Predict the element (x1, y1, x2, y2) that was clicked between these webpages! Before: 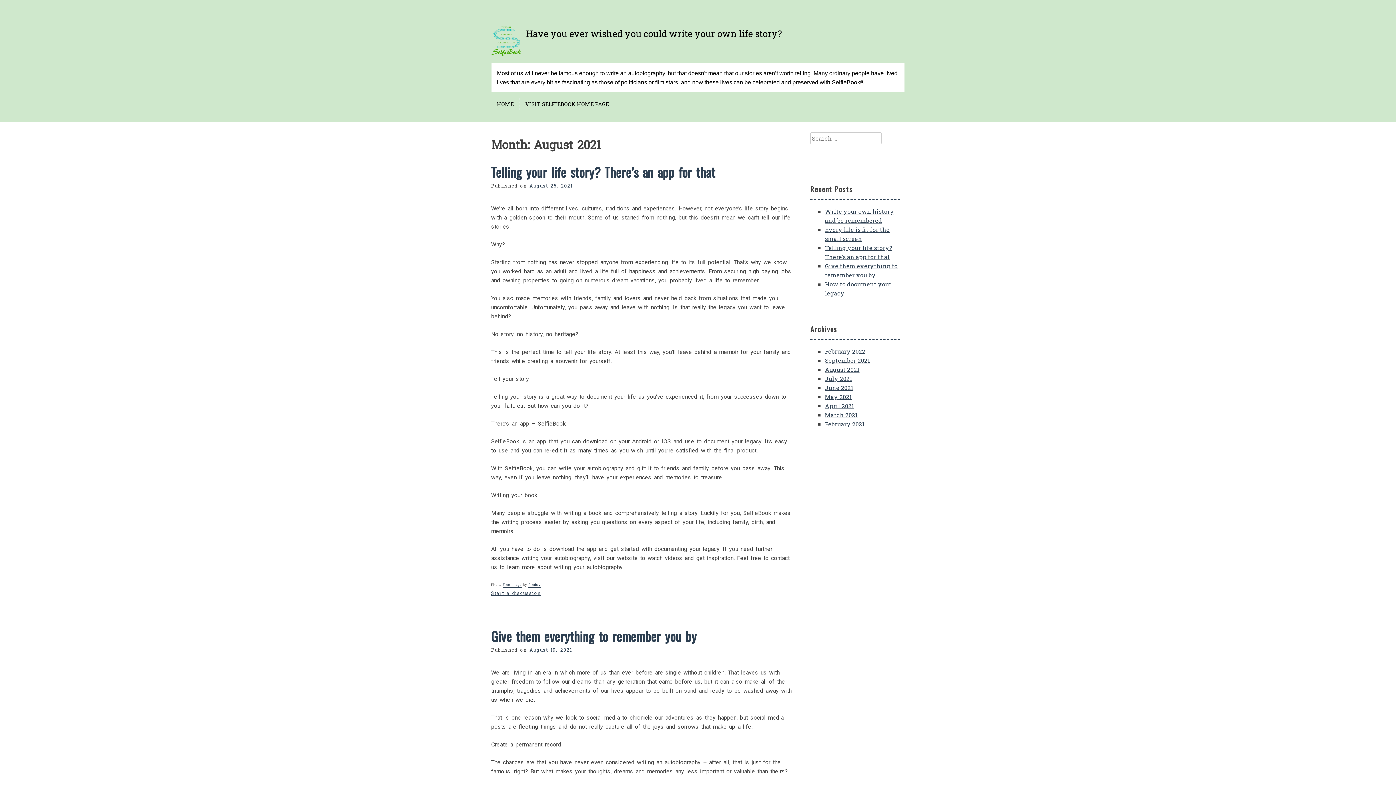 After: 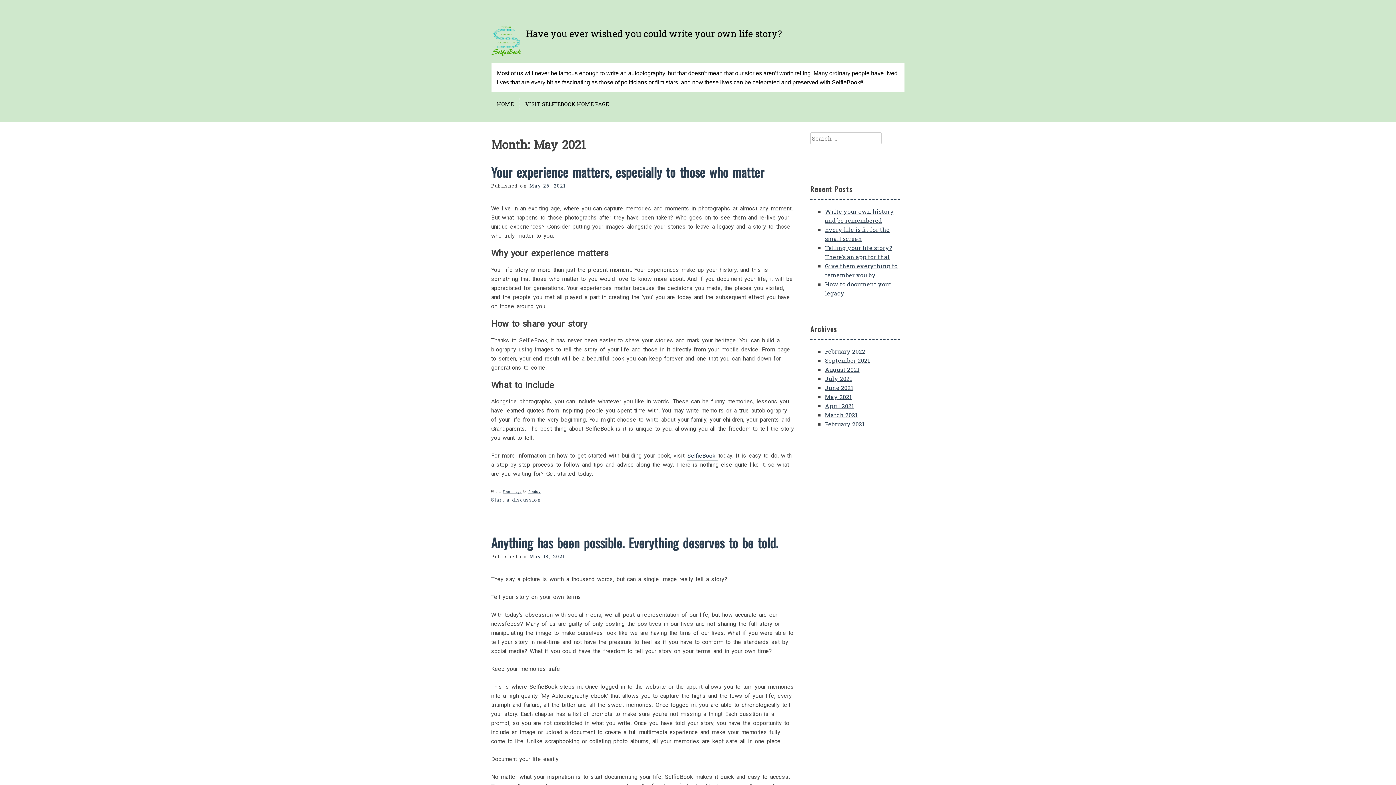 Action: bbox: (825, 393, 852, 400) label: May 2021